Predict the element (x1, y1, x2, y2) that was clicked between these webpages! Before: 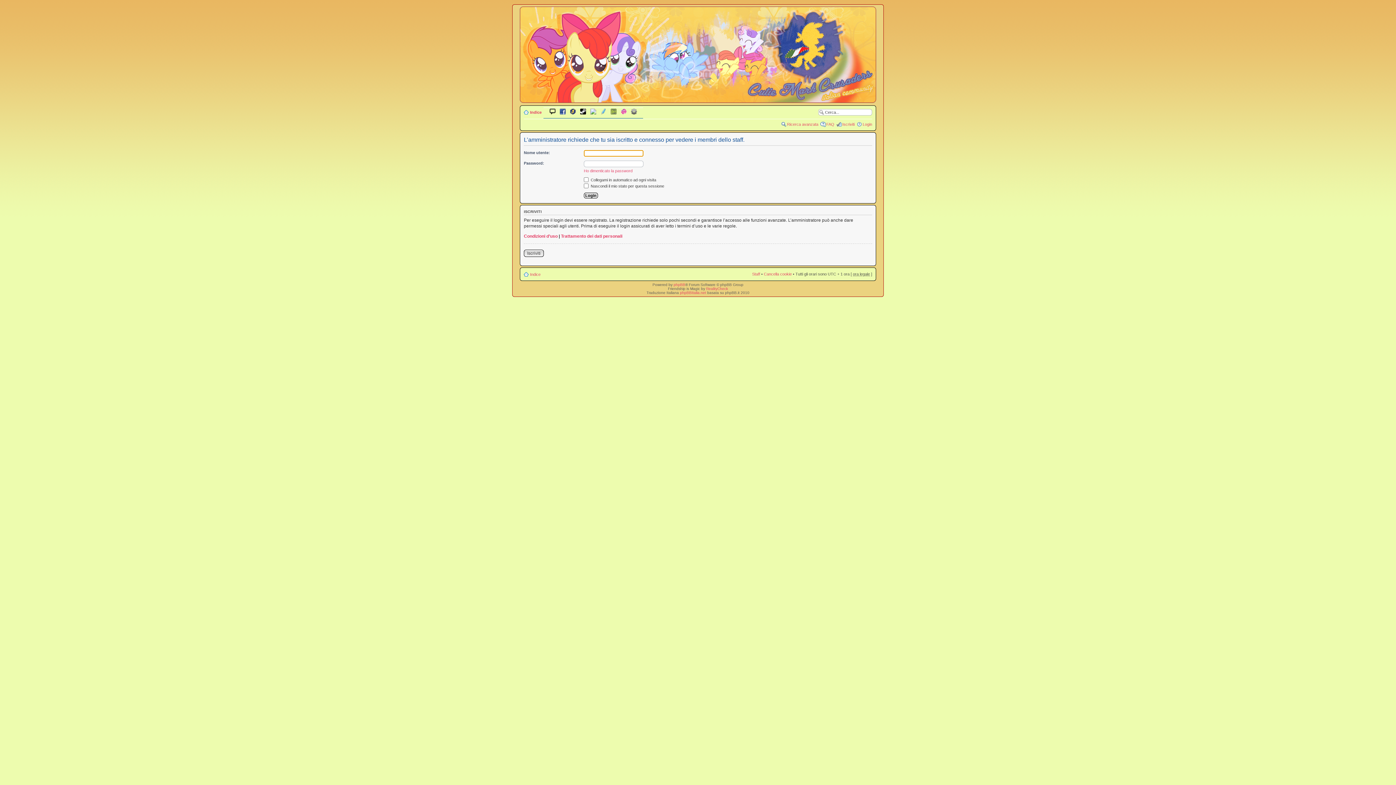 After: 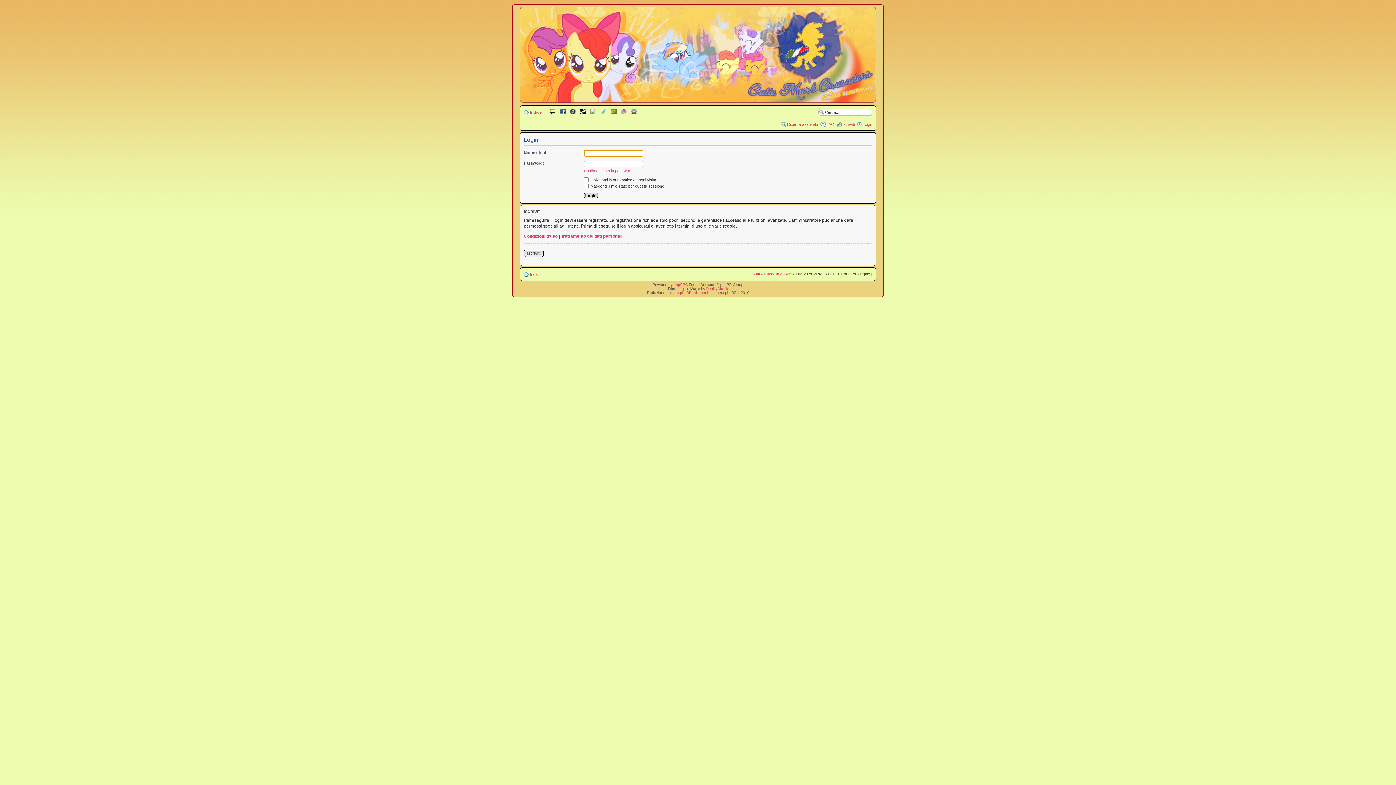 Action: bbox: (862, 122, 872, 126) label: Login